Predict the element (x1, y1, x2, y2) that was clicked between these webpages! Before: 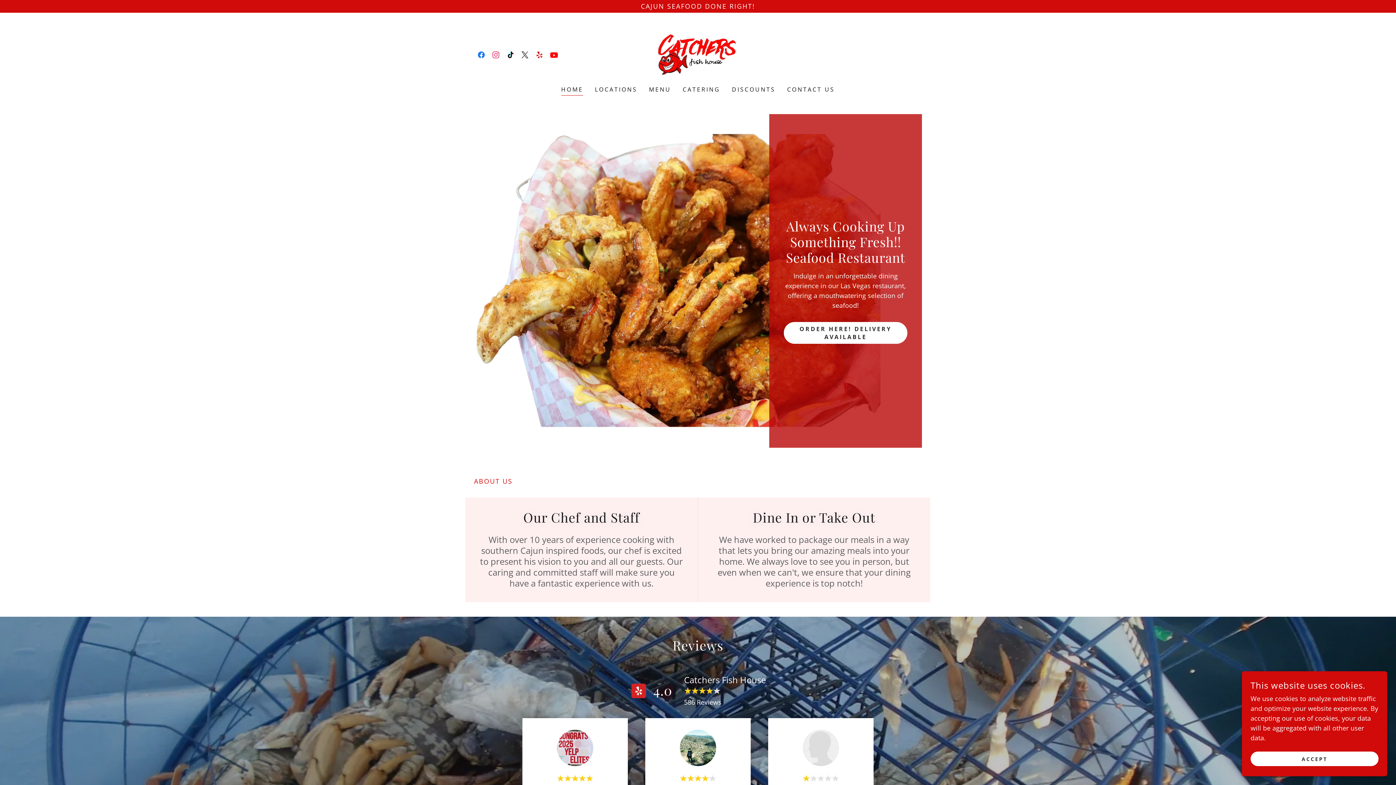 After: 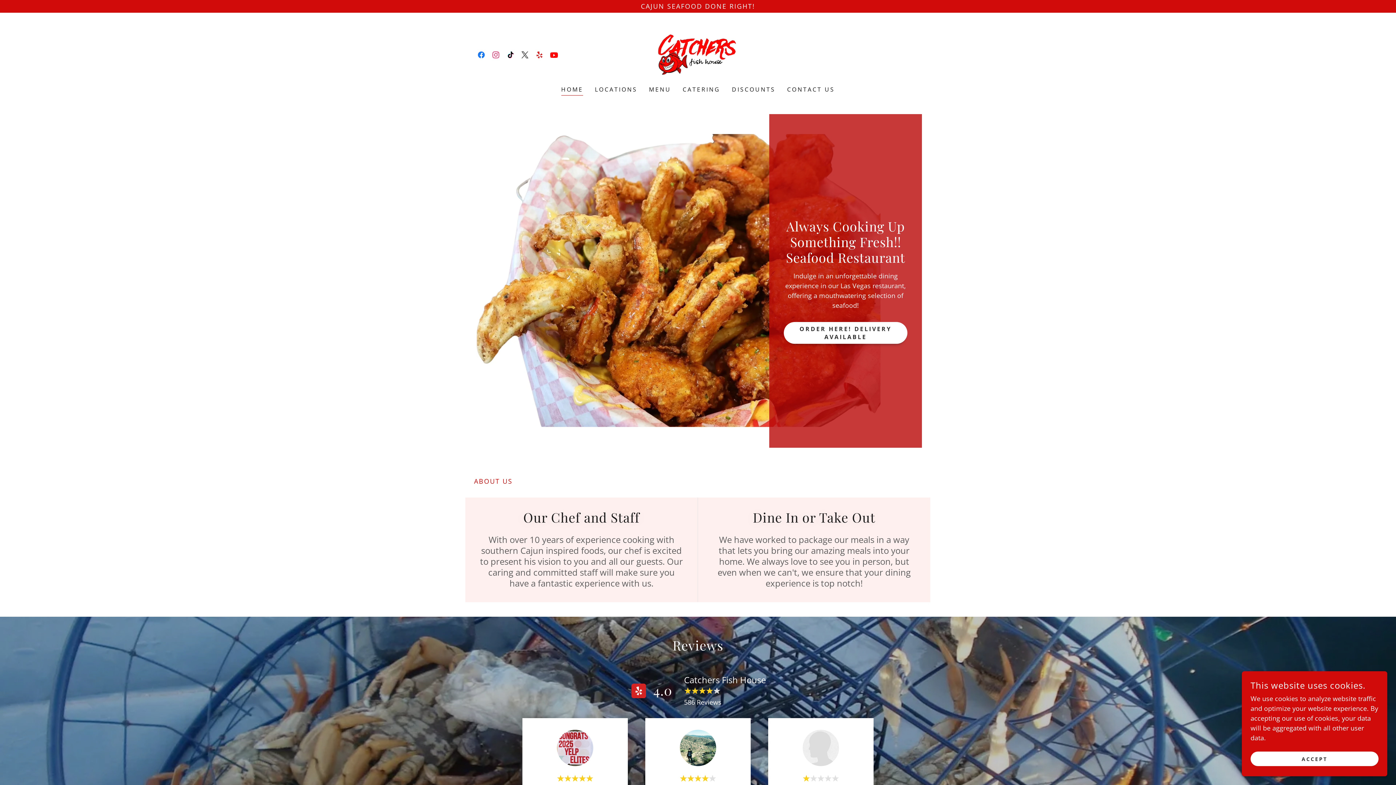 Action: bbox: (784, 322, 907, 343) label: ORDER HERE! DELIVERY AVAILABLE